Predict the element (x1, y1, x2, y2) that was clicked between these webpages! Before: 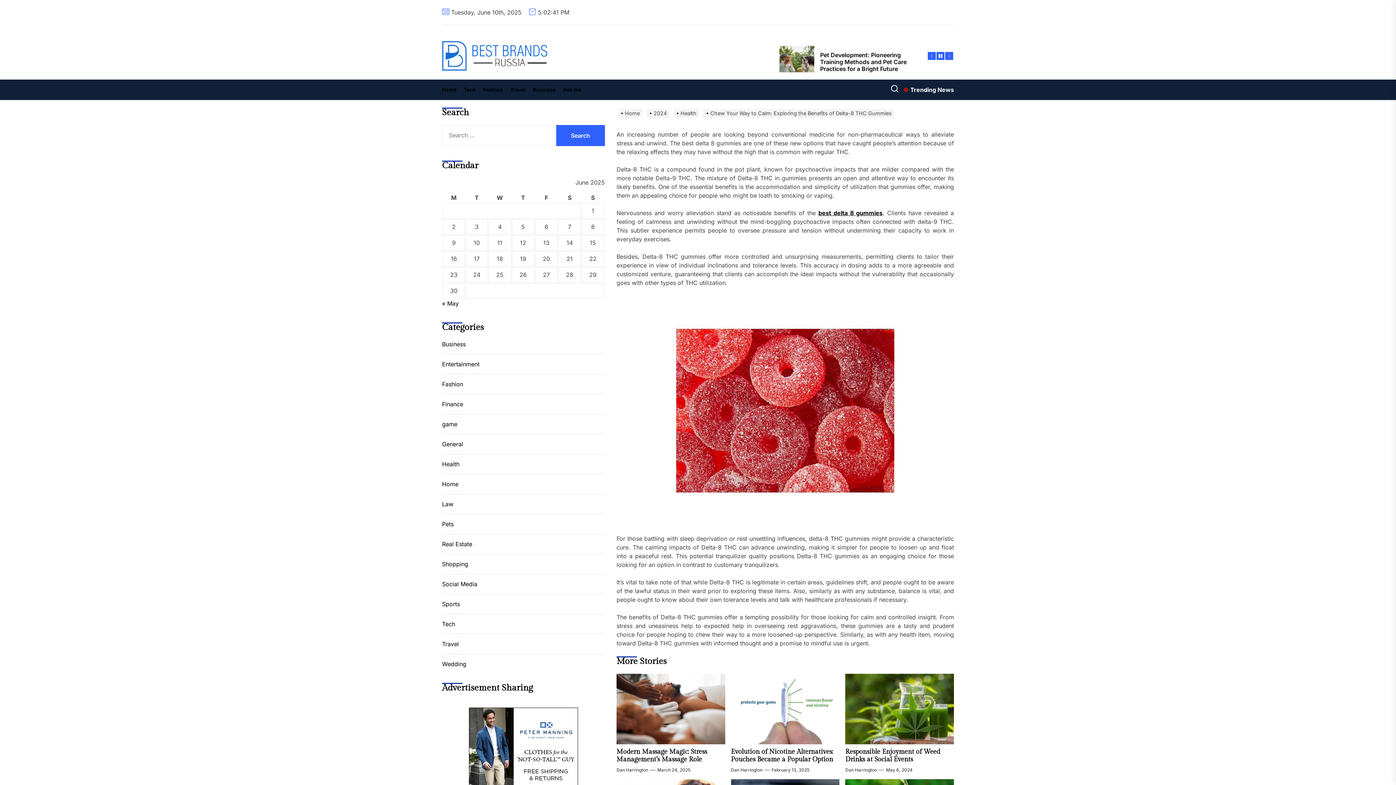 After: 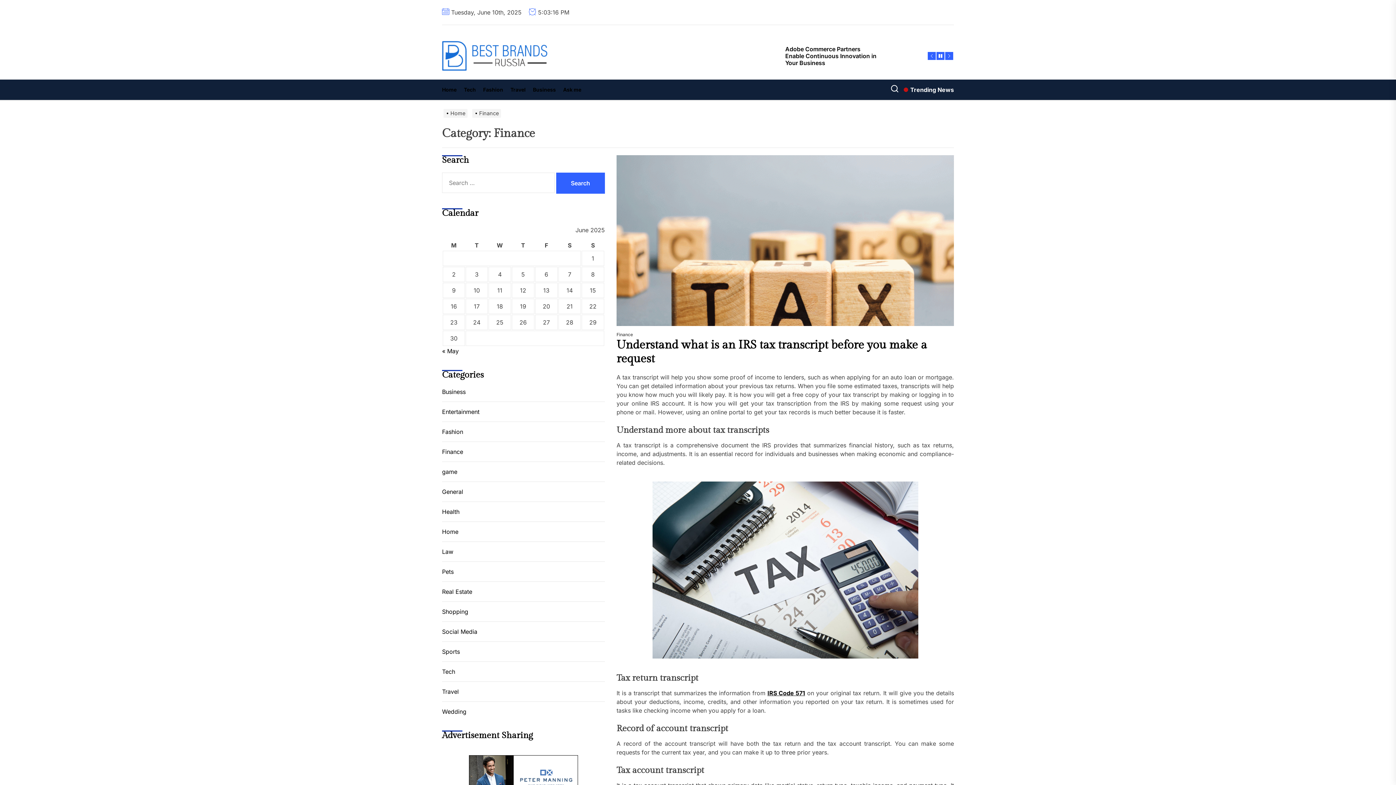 Action: label: Finance bbox: (442, 400, 465, 408)